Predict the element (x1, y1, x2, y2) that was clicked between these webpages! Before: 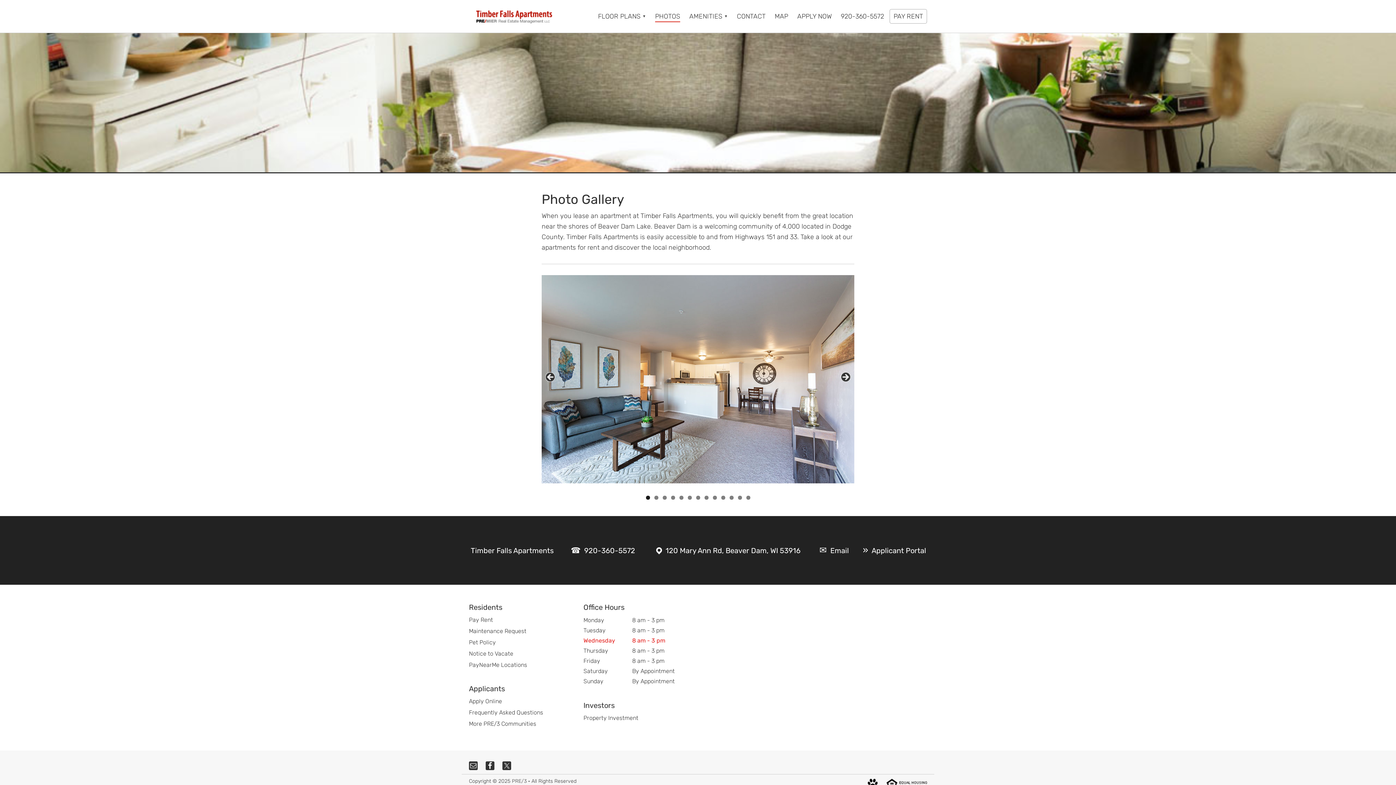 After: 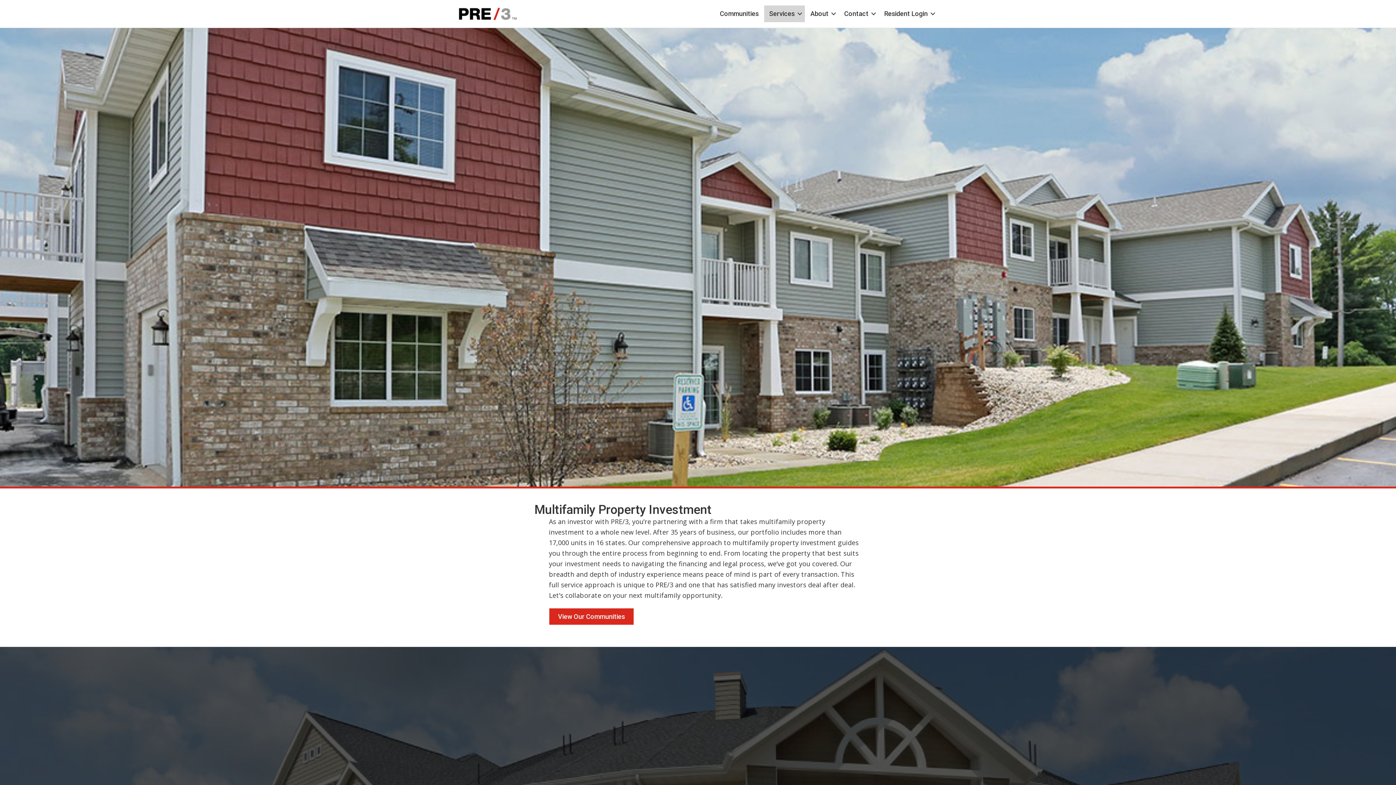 Action: label: Property Investment bbox: (583, 715, 638, 721)